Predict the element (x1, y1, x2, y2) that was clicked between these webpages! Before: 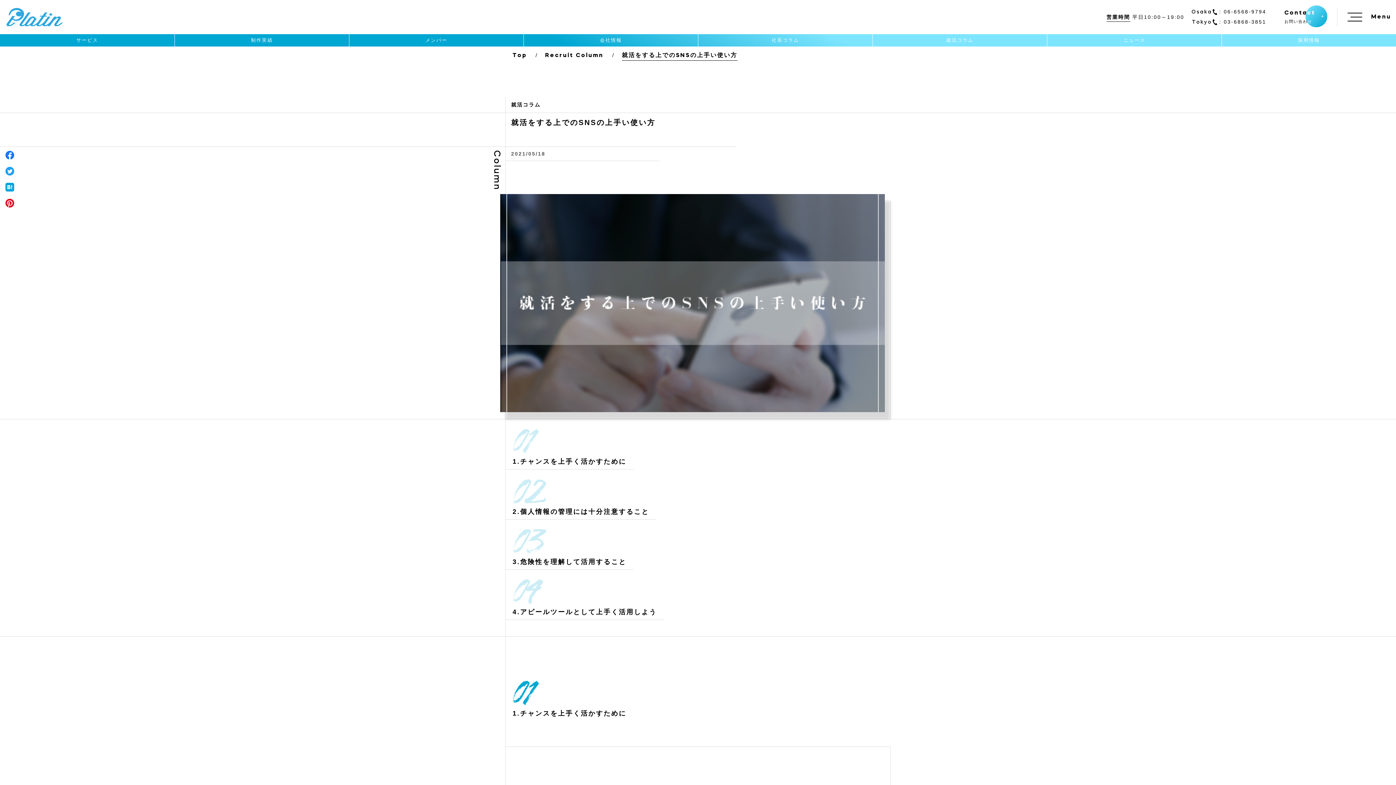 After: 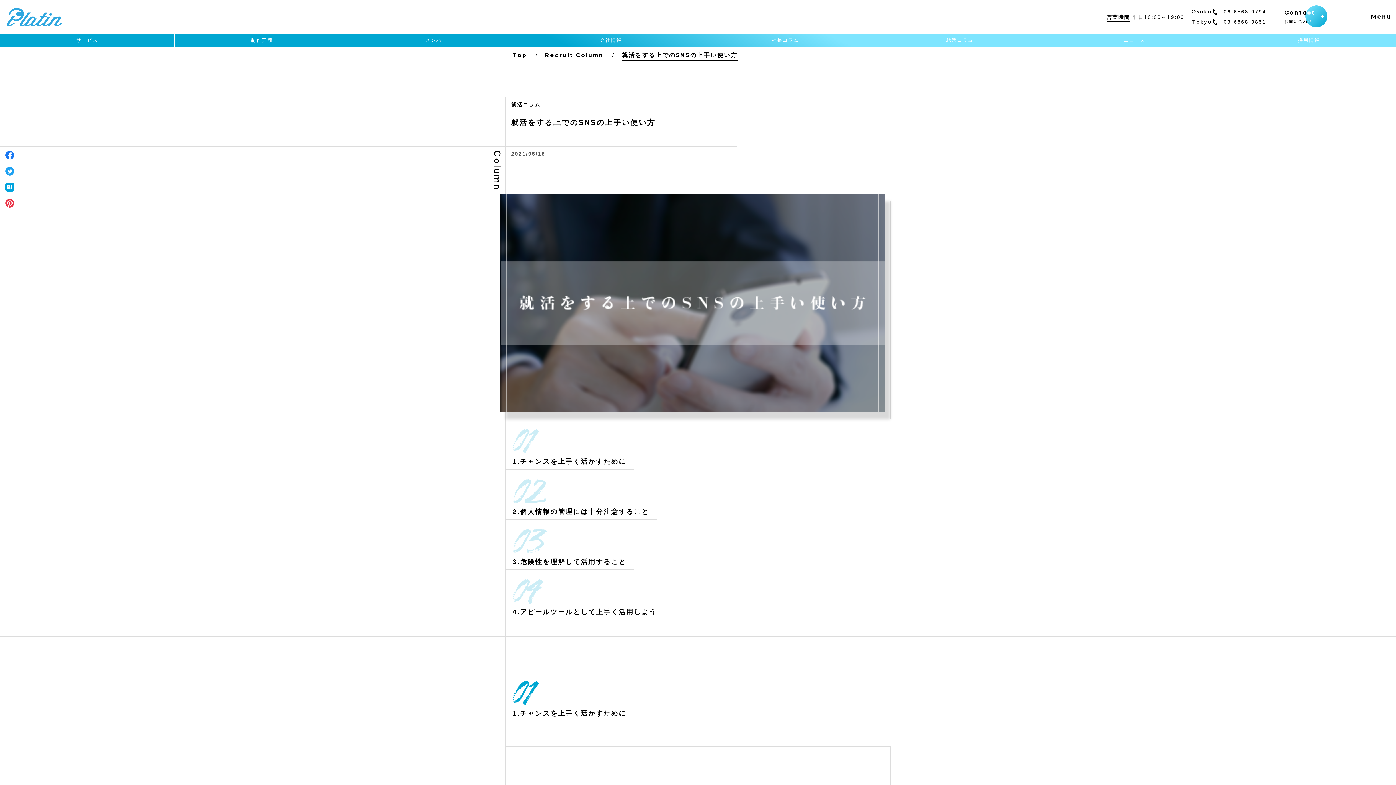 Action: bbox: (5, 198, 14, 207)